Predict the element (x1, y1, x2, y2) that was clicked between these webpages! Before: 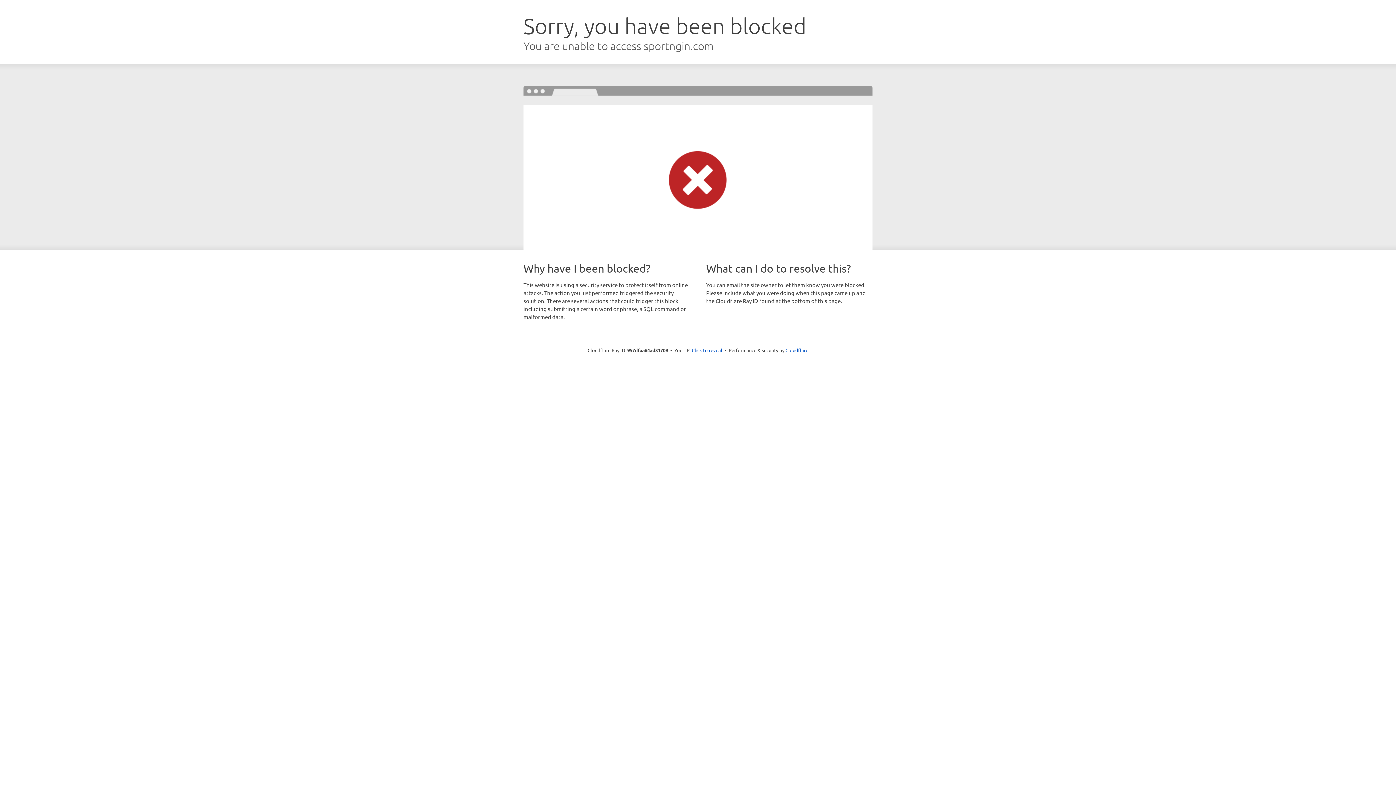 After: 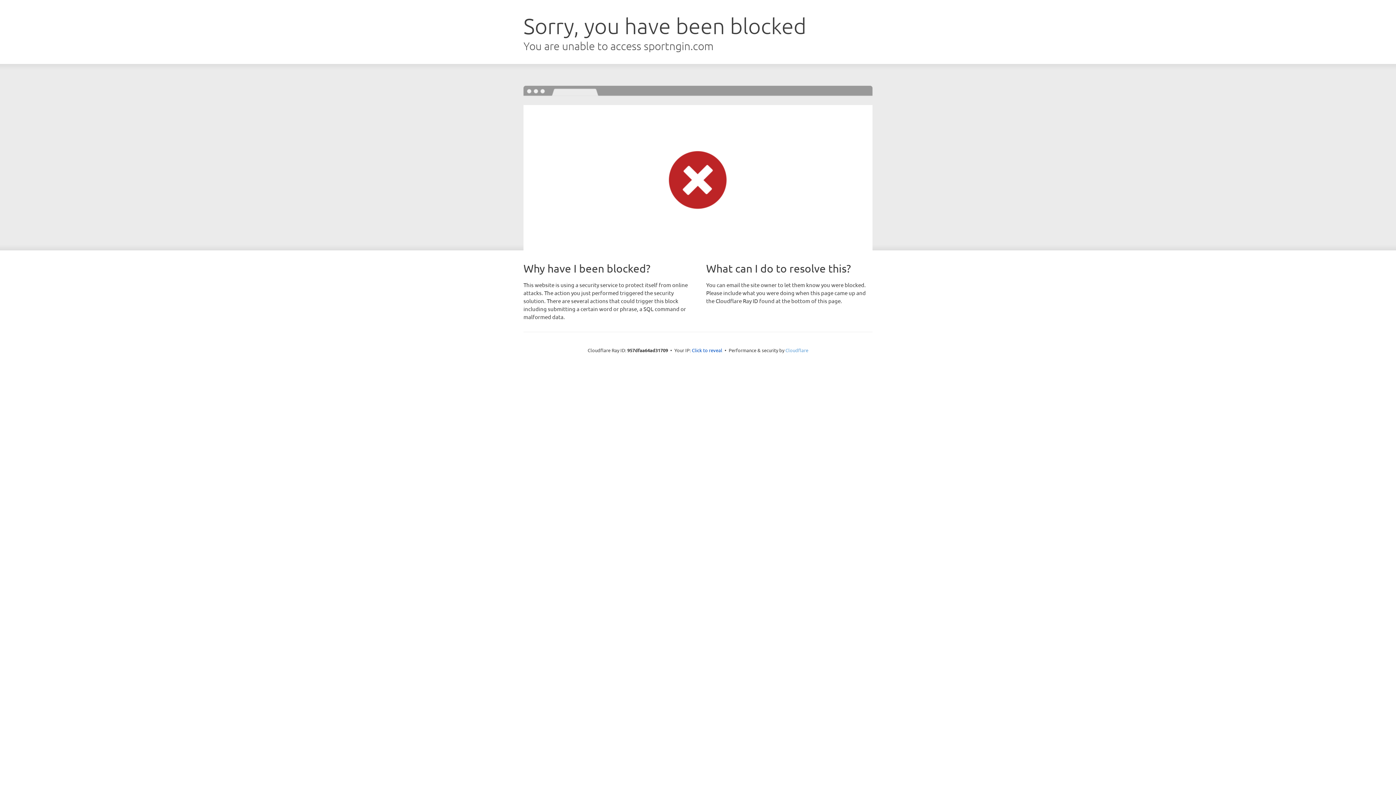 Action: label: Cloudflare bbox: (785, 347, 808, 353)